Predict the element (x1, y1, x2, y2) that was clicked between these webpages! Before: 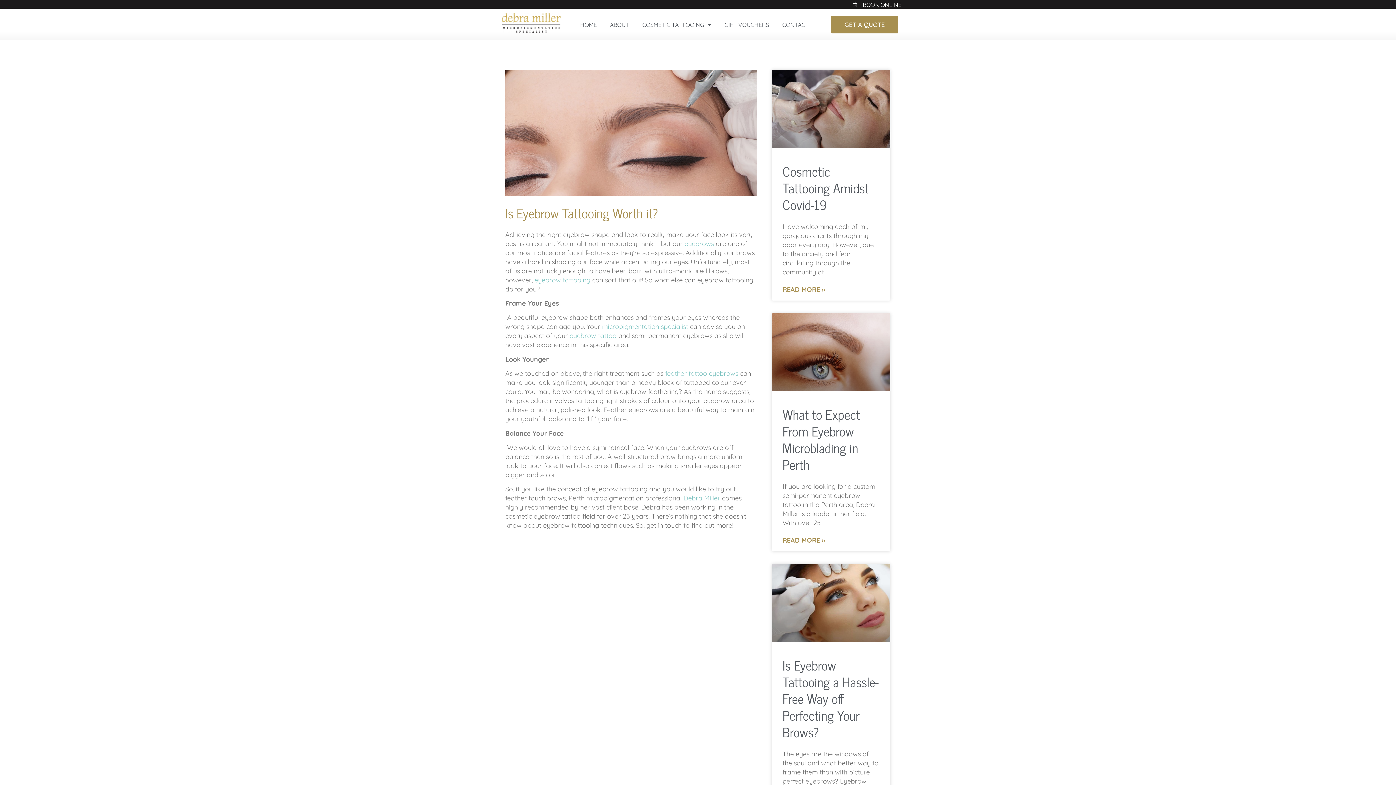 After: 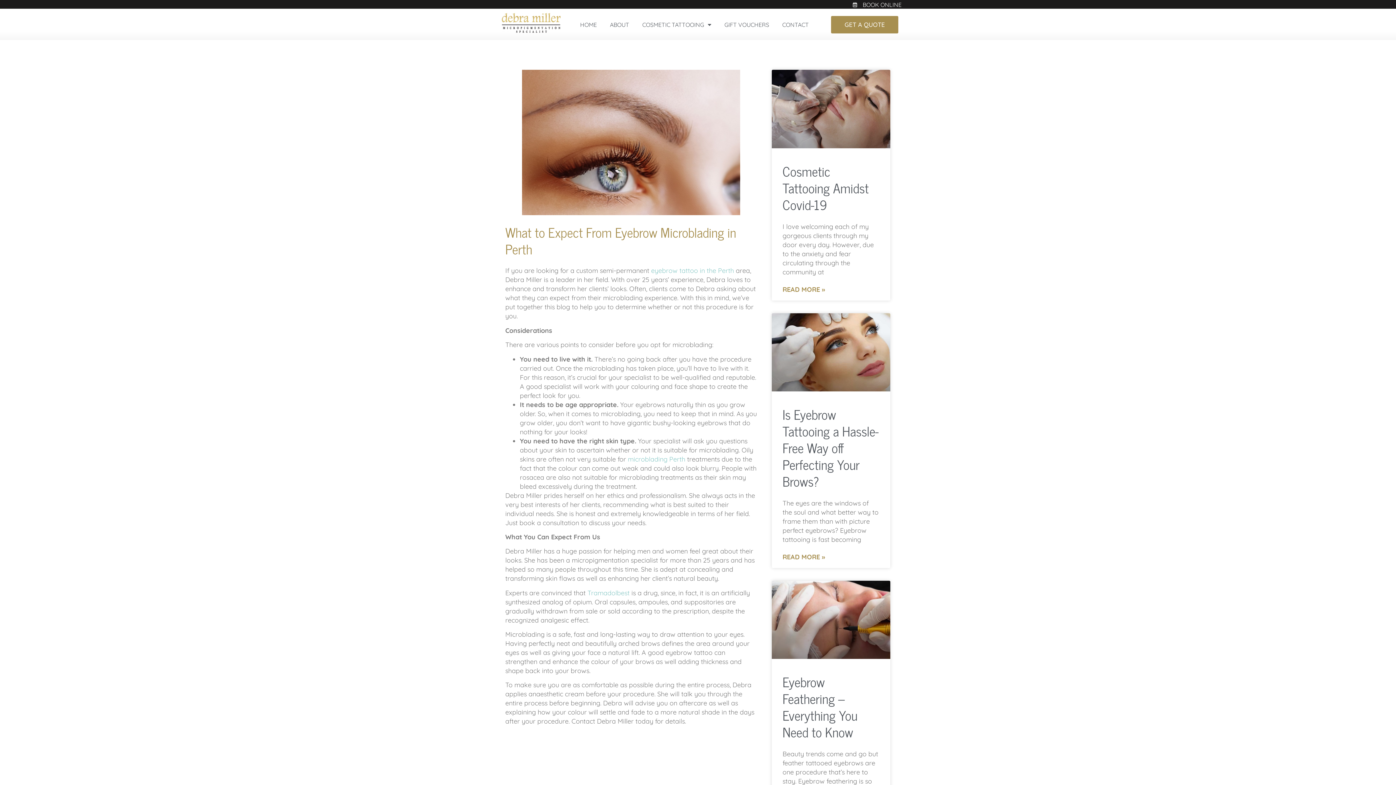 Action: label: Read more about What to Expect From Eyebrow Microblading in Perth bbox: (782, 536, 825, 544)